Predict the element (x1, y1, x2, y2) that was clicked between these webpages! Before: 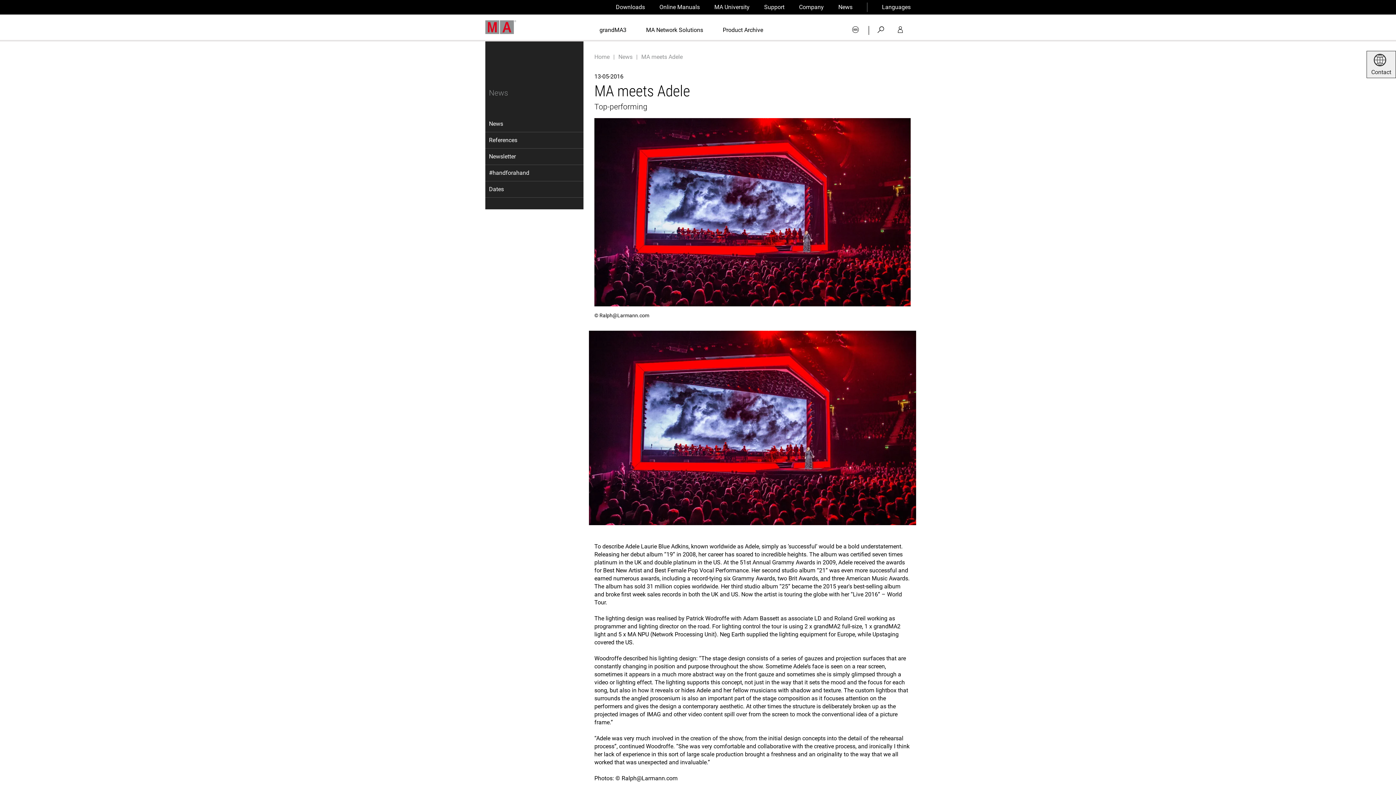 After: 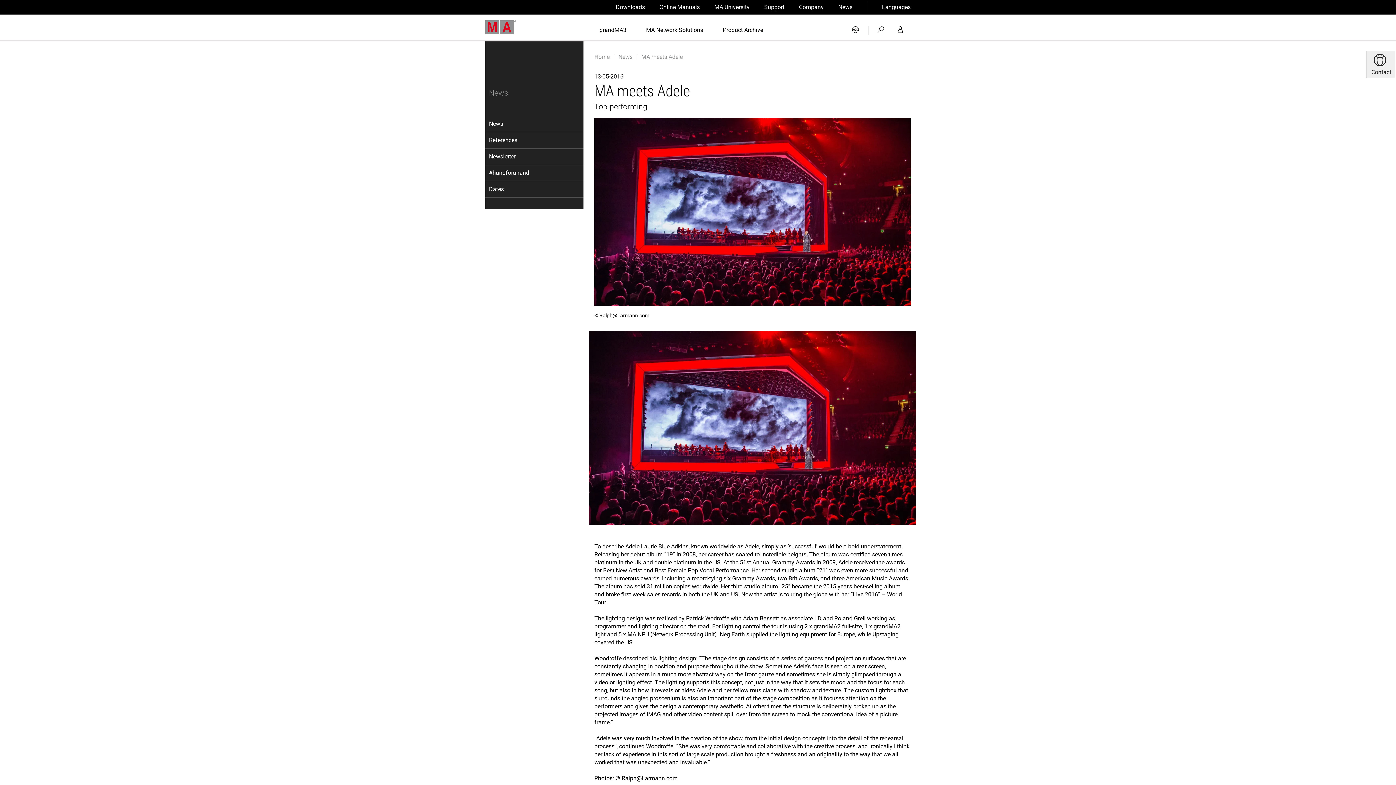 Action: bbox: (871, 23, 891, 37)